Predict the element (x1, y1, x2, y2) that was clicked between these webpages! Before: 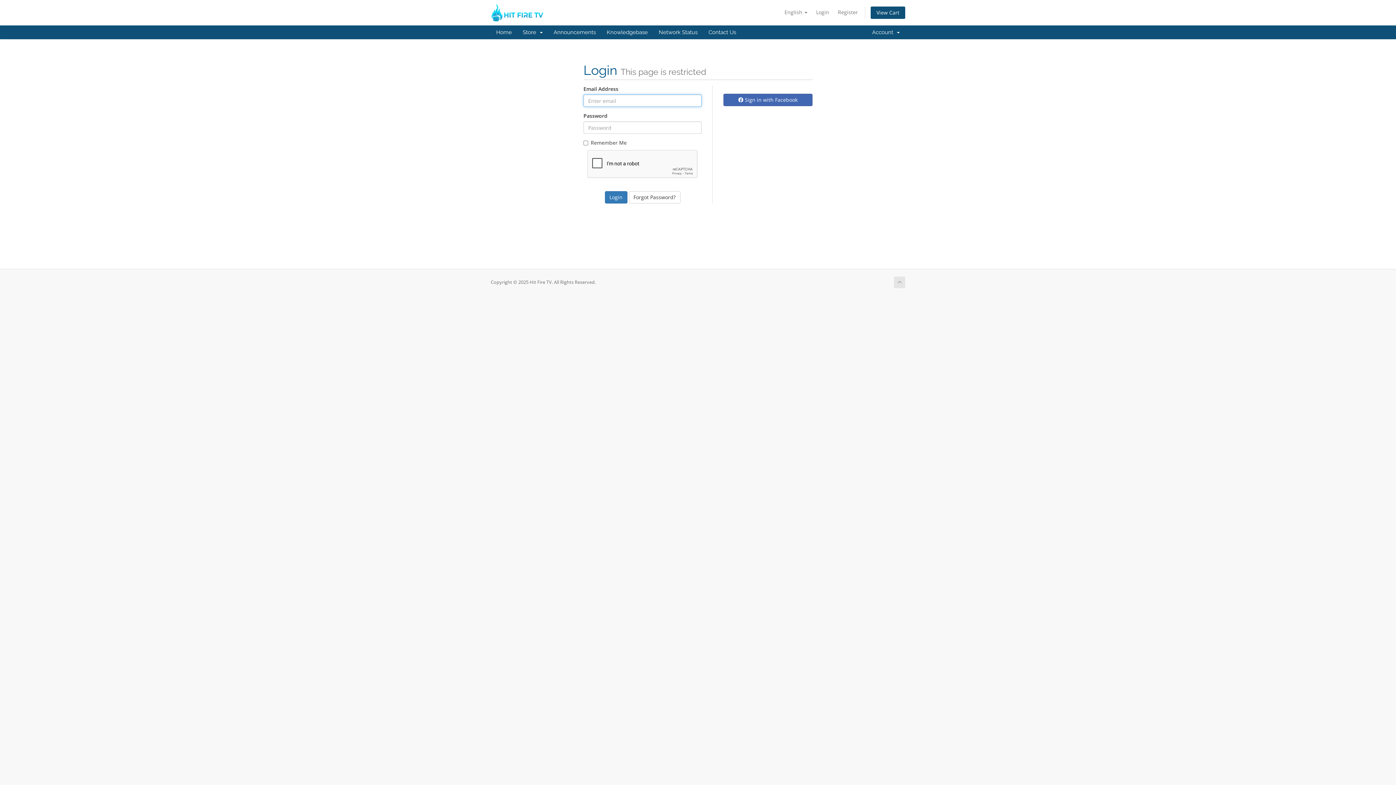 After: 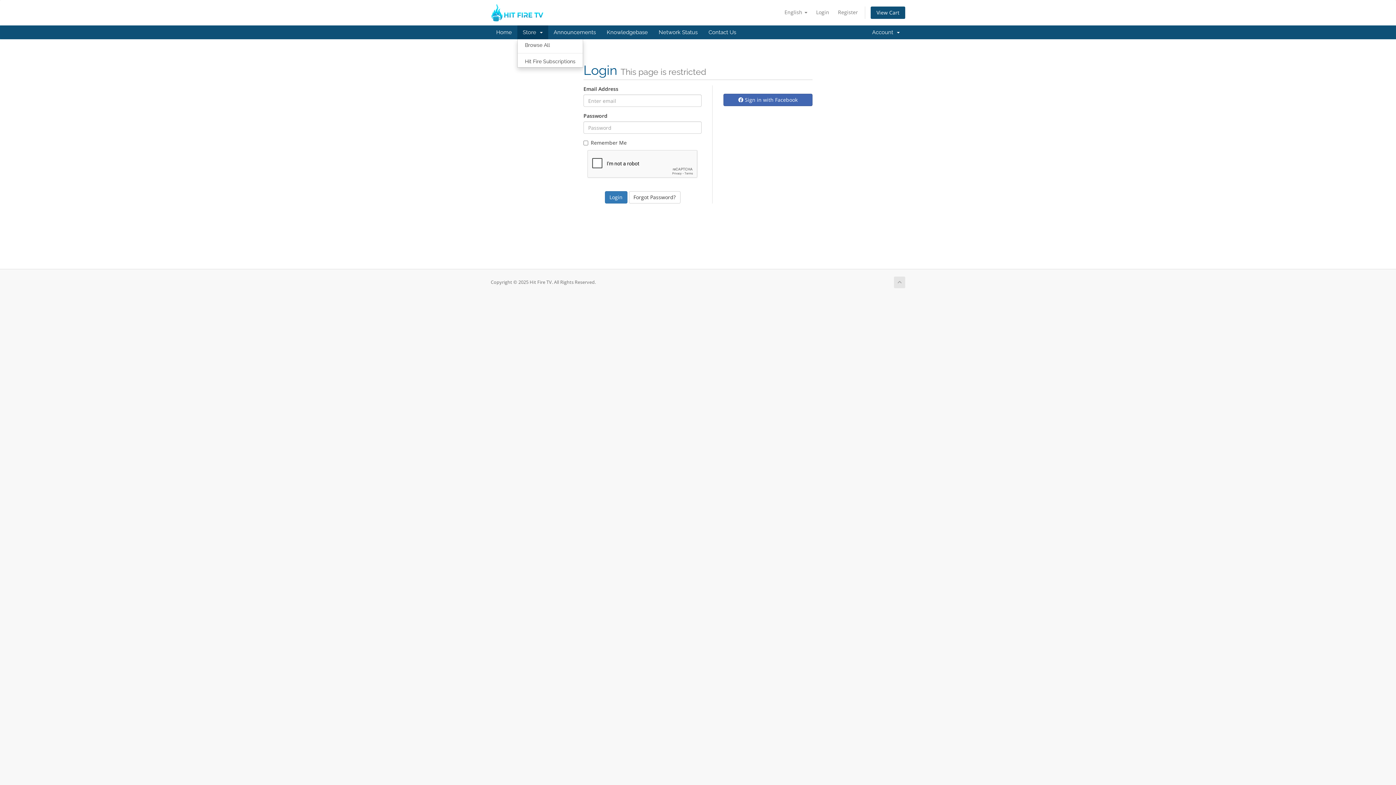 Action: bbox: (517, 25, 548, 39) label: Store  